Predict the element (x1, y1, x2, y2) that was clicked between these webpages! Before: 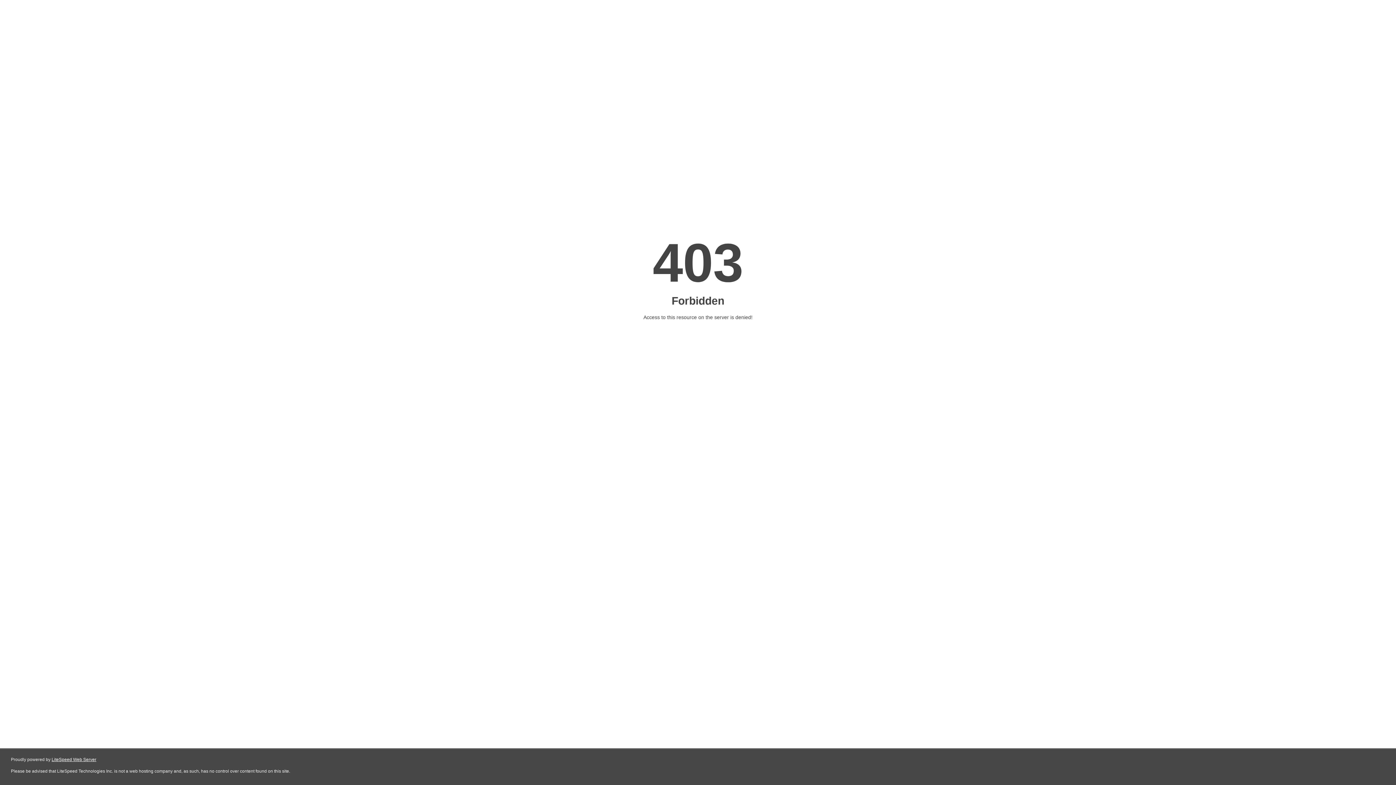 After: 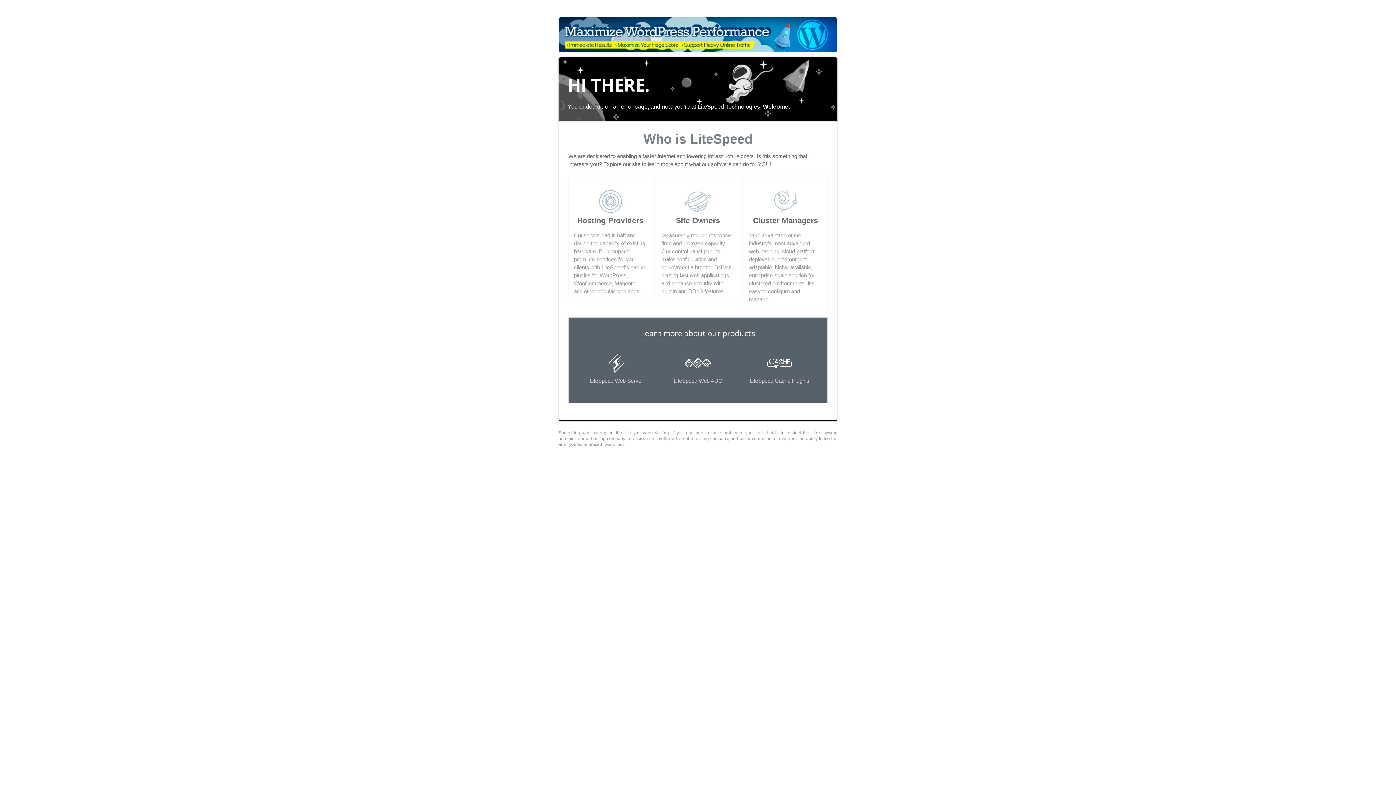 Action: label: LiteSpeed Web Server bbox: (51, 757, 96, 762)